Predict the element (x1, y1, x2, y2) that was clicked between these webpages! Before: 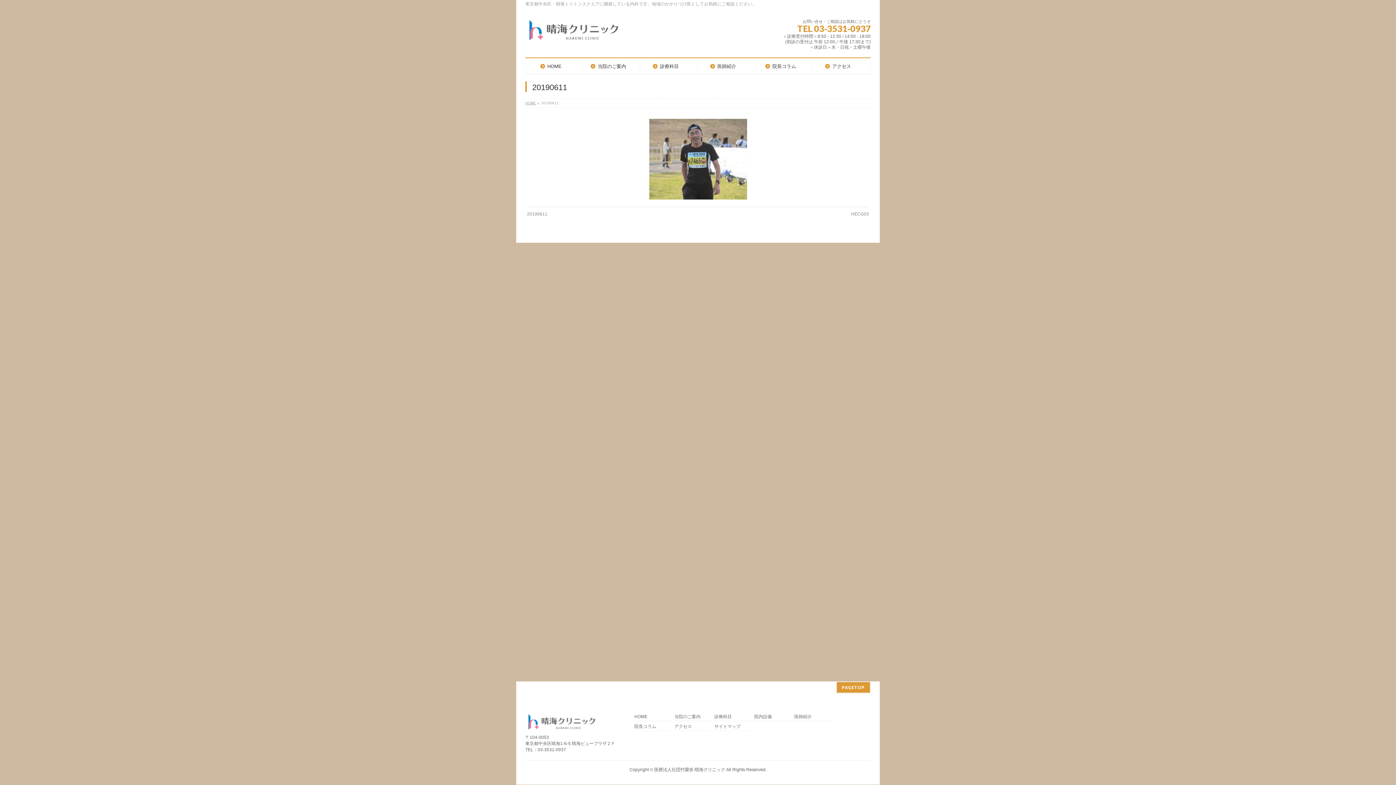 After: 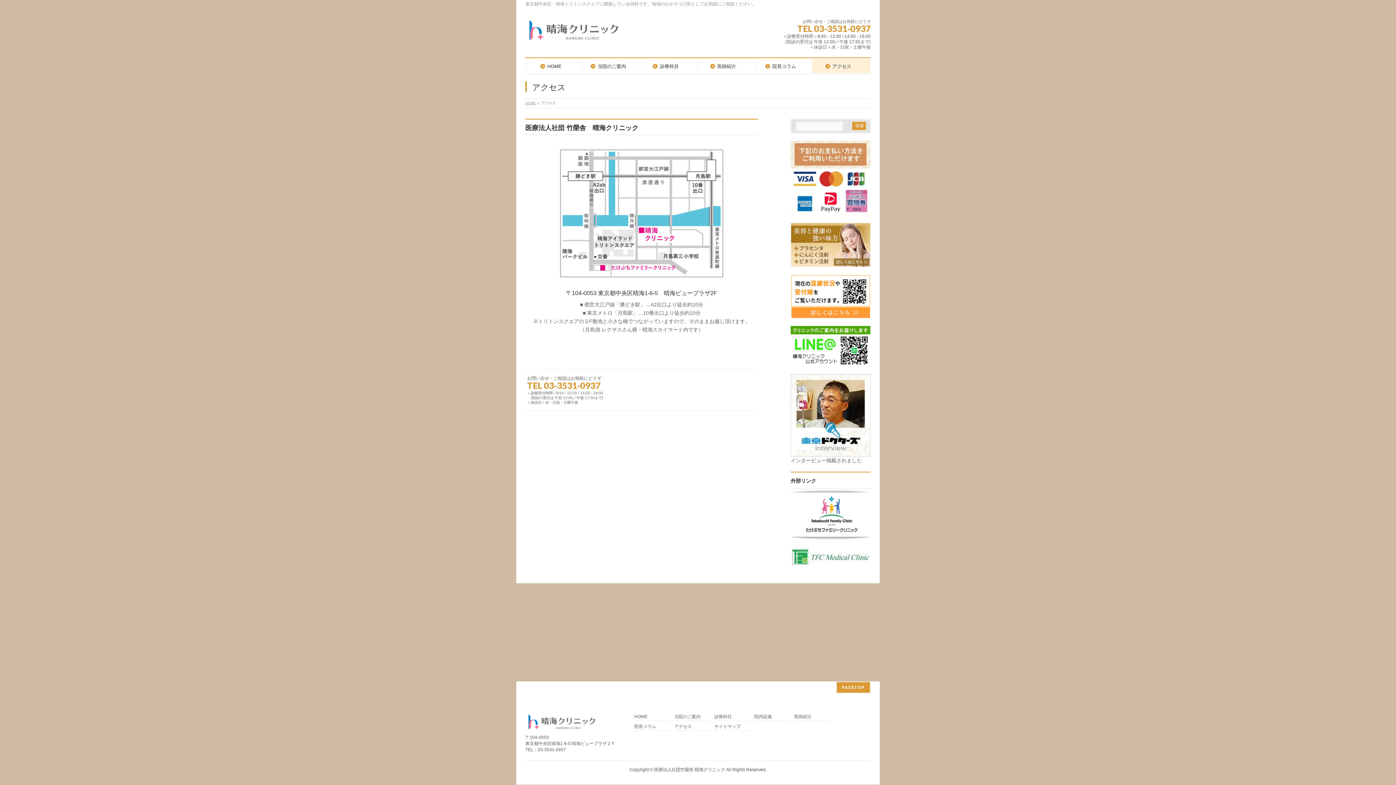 Action: bbox: (812, 58, 870, 73) label: アクセス